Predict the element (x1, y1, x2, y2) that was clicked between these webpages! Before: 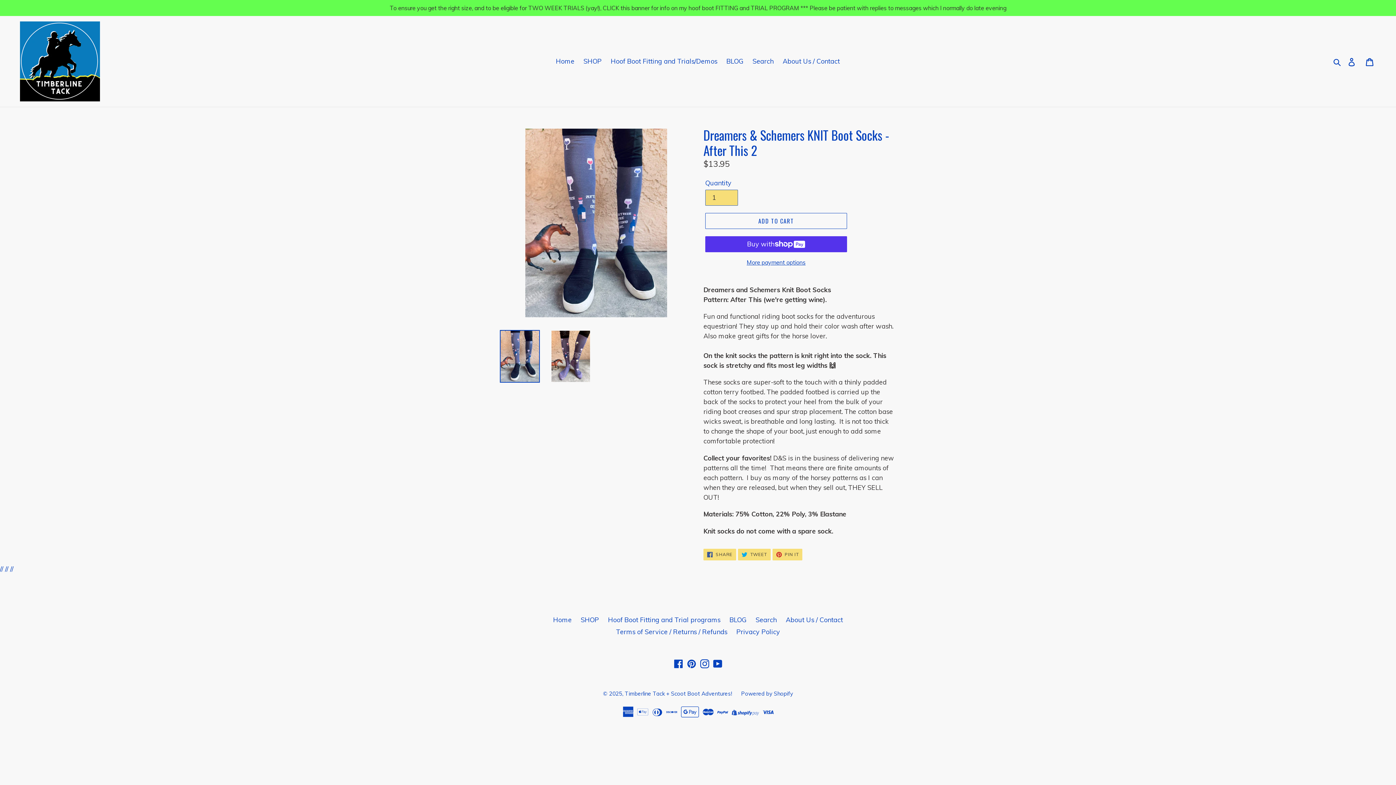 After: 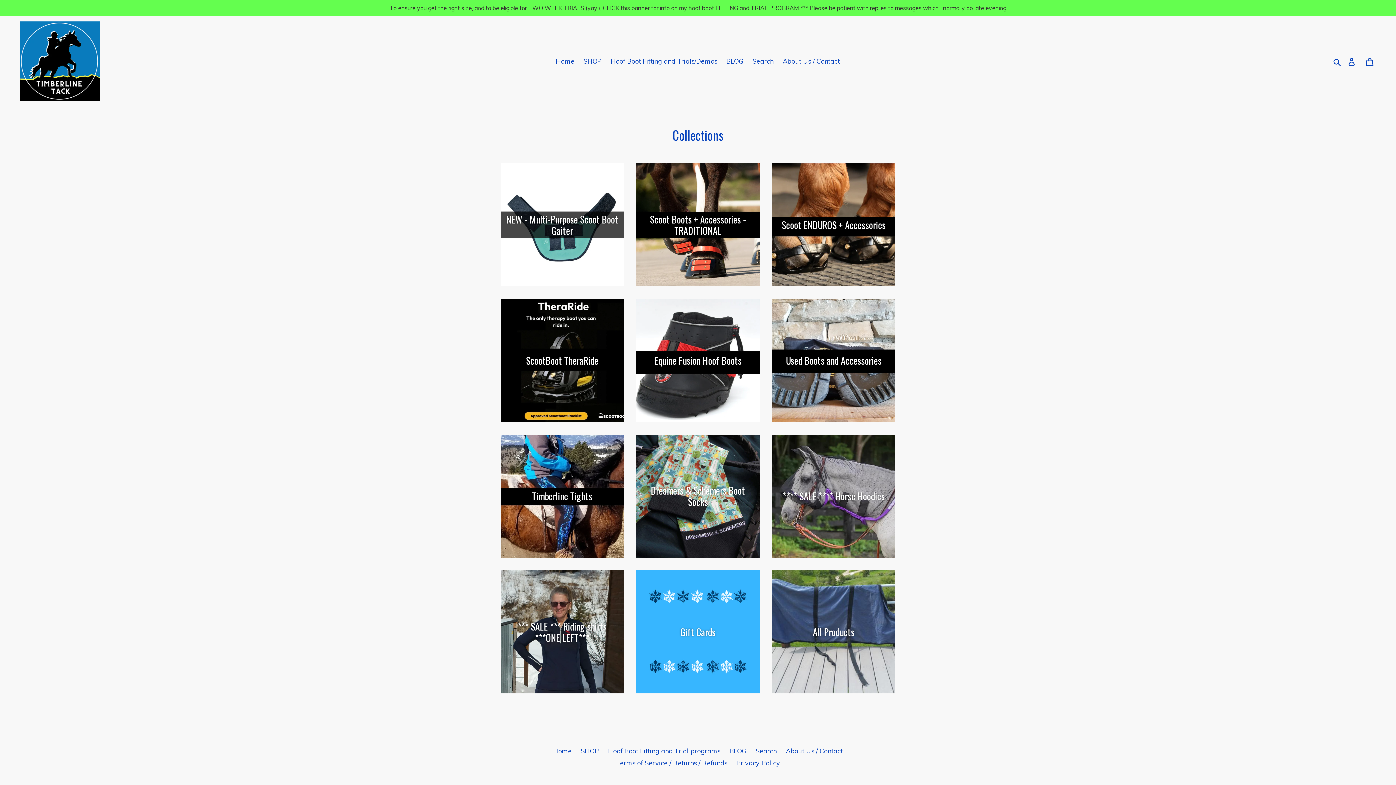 Action: label: SHOP bbox: (580, 55, 605, 67)